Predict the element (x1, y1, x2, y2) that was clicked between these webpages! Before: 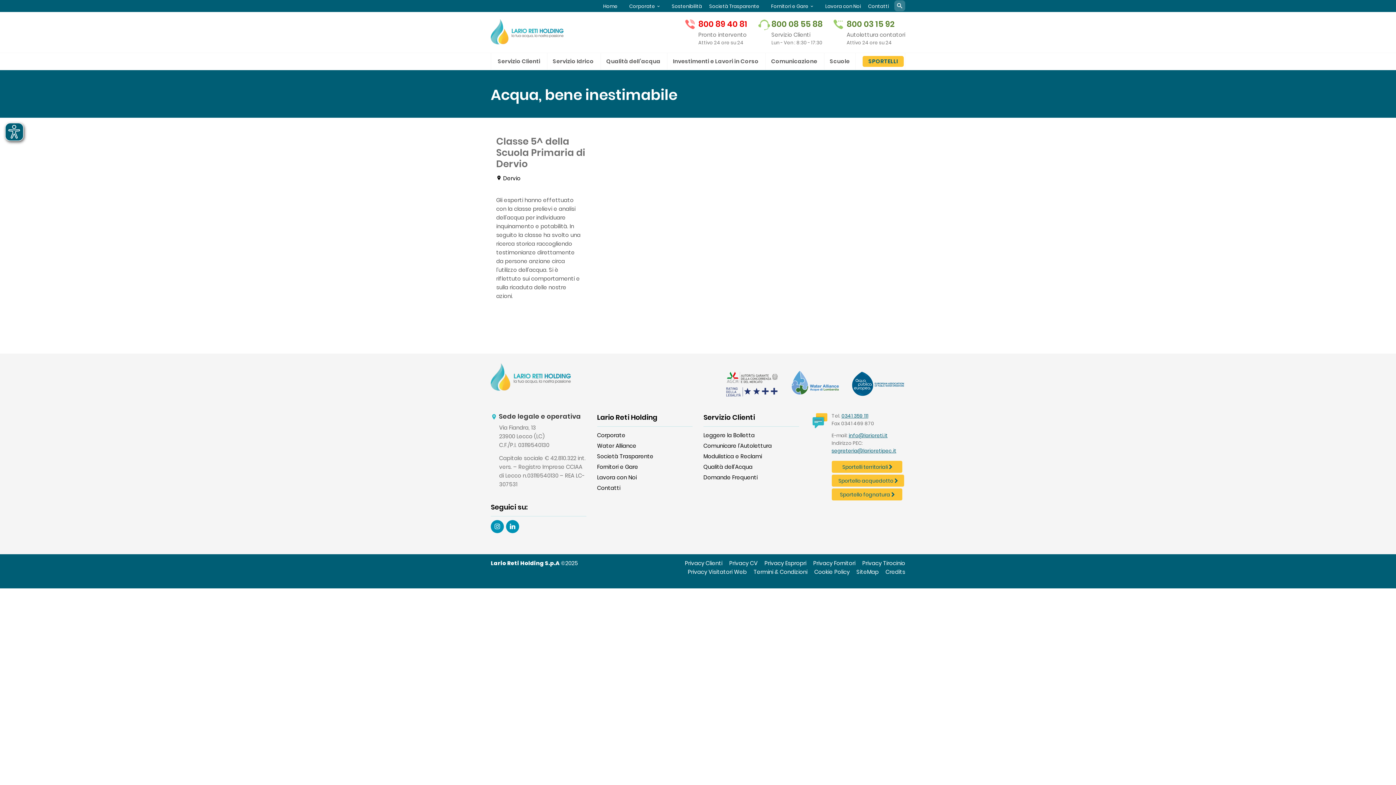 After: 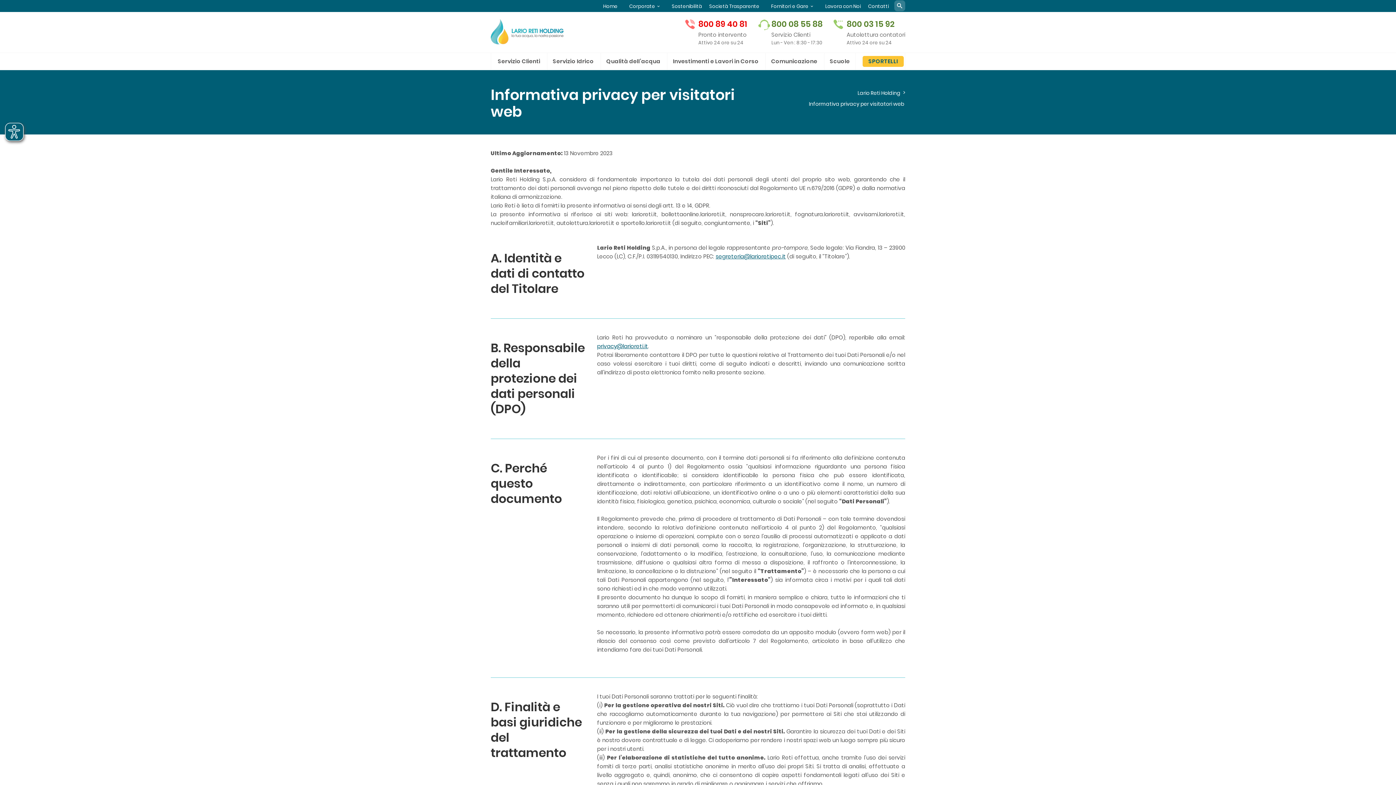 Action: bbox: (688, 568, 746, 576) label: Privacy Visitatori Web